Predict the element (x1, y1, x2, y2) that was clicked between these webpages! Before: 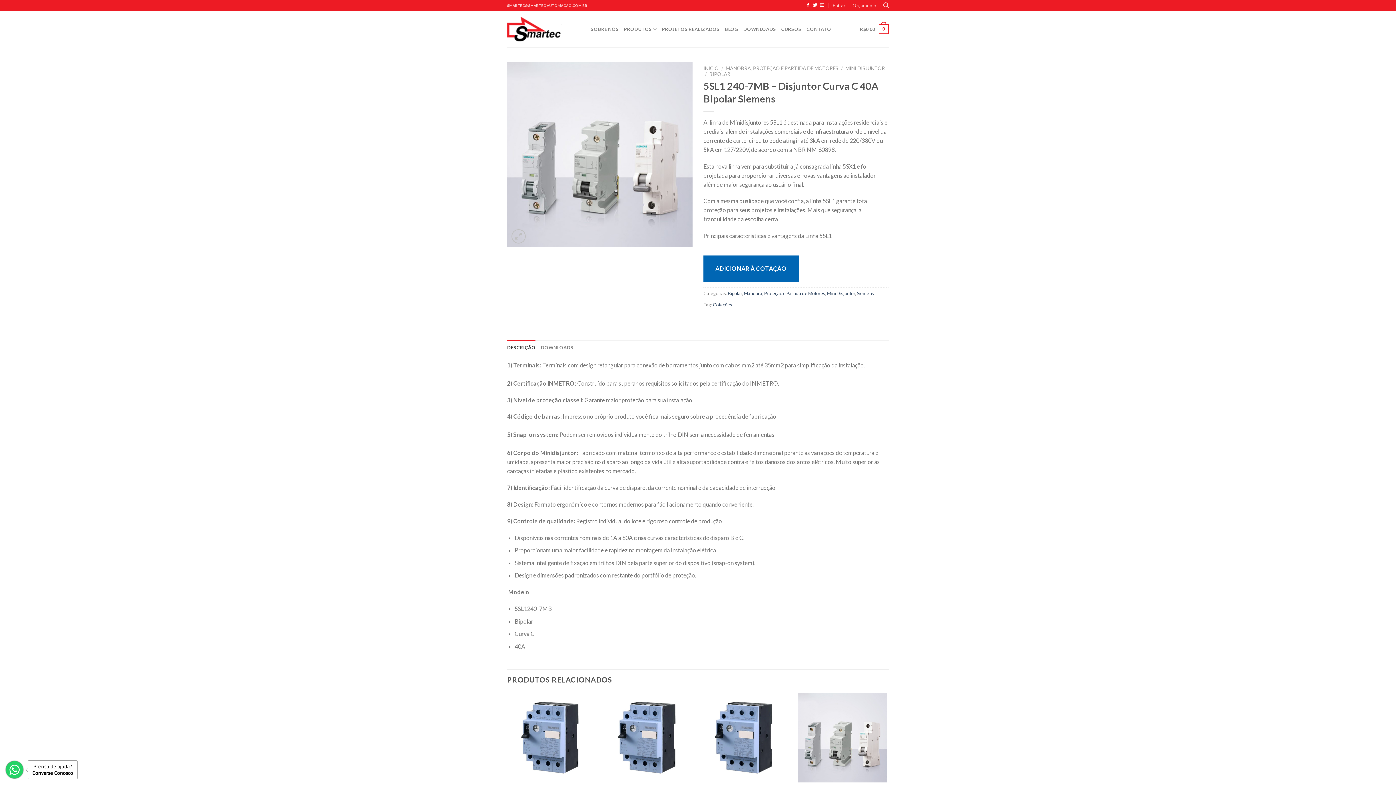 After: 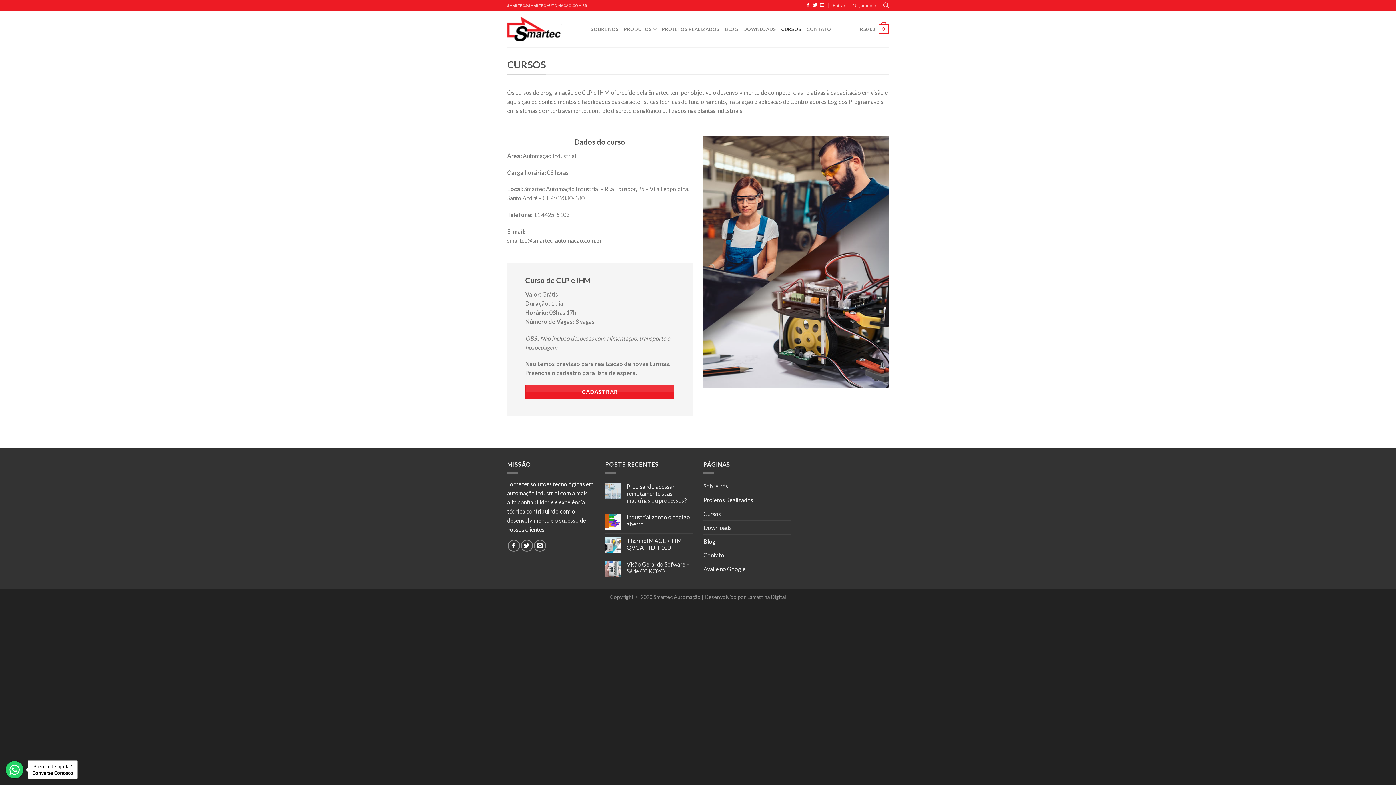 Action: bbox: (781, 21, 801, 36) label: CURSOS